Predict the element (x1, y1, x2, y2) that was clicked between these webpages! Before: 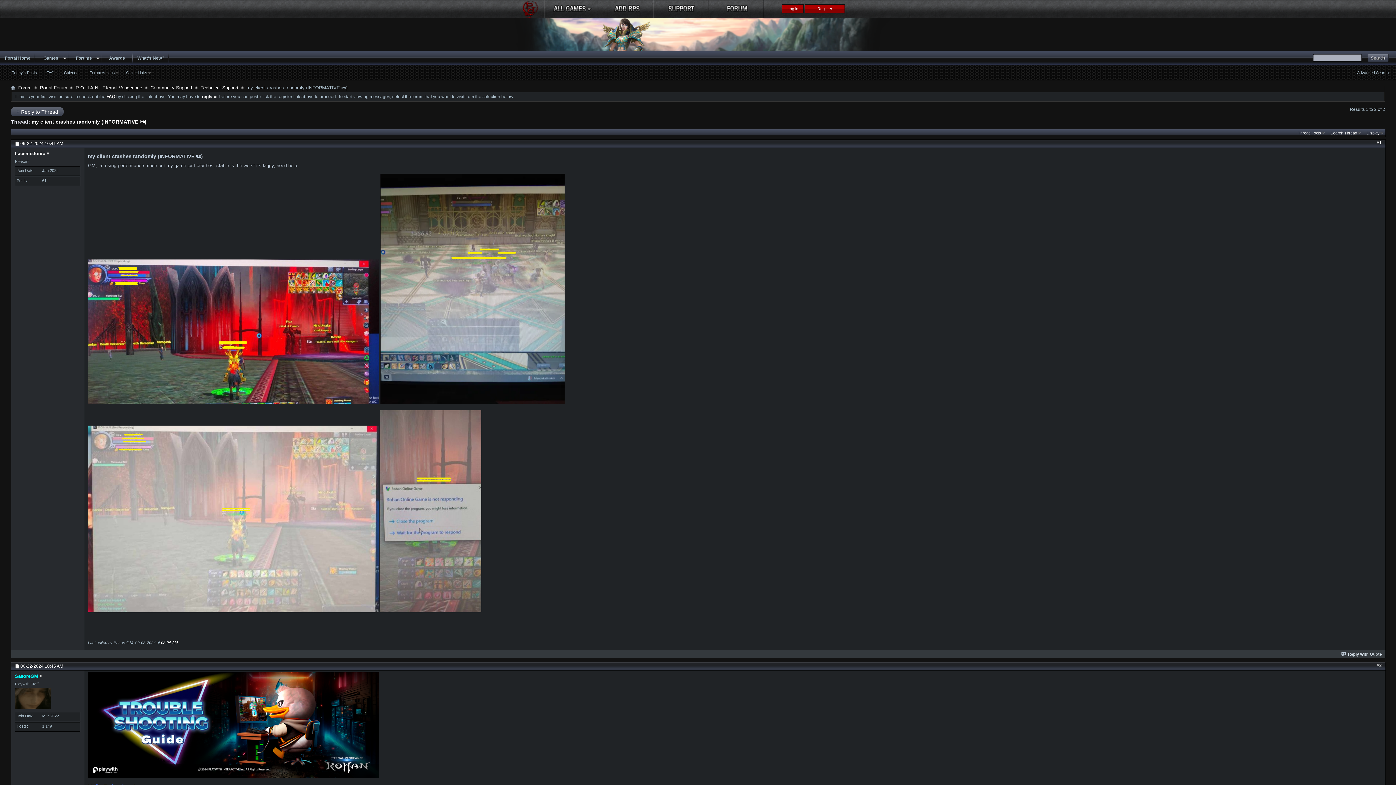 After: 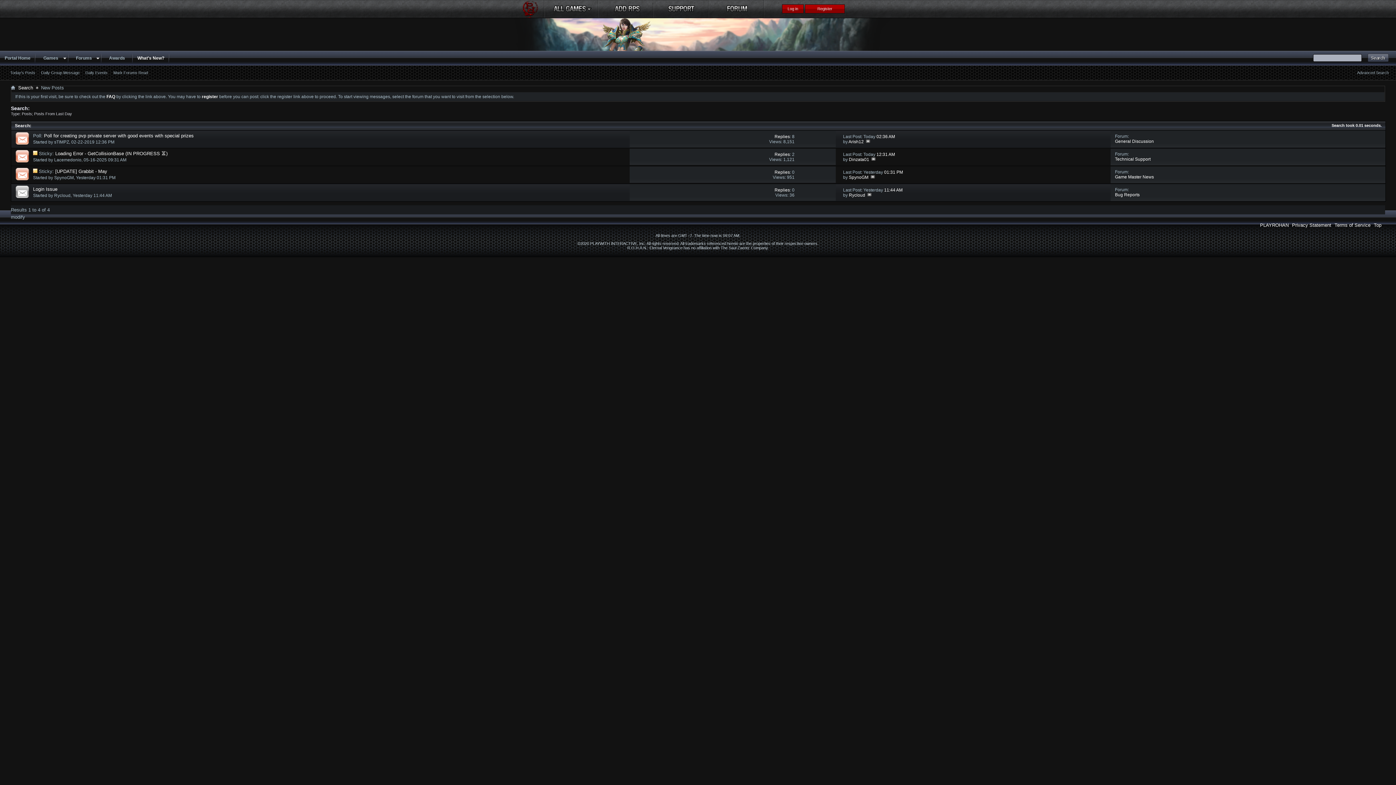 Action: bbox: (133, 50, 168, 65) label: What's New?